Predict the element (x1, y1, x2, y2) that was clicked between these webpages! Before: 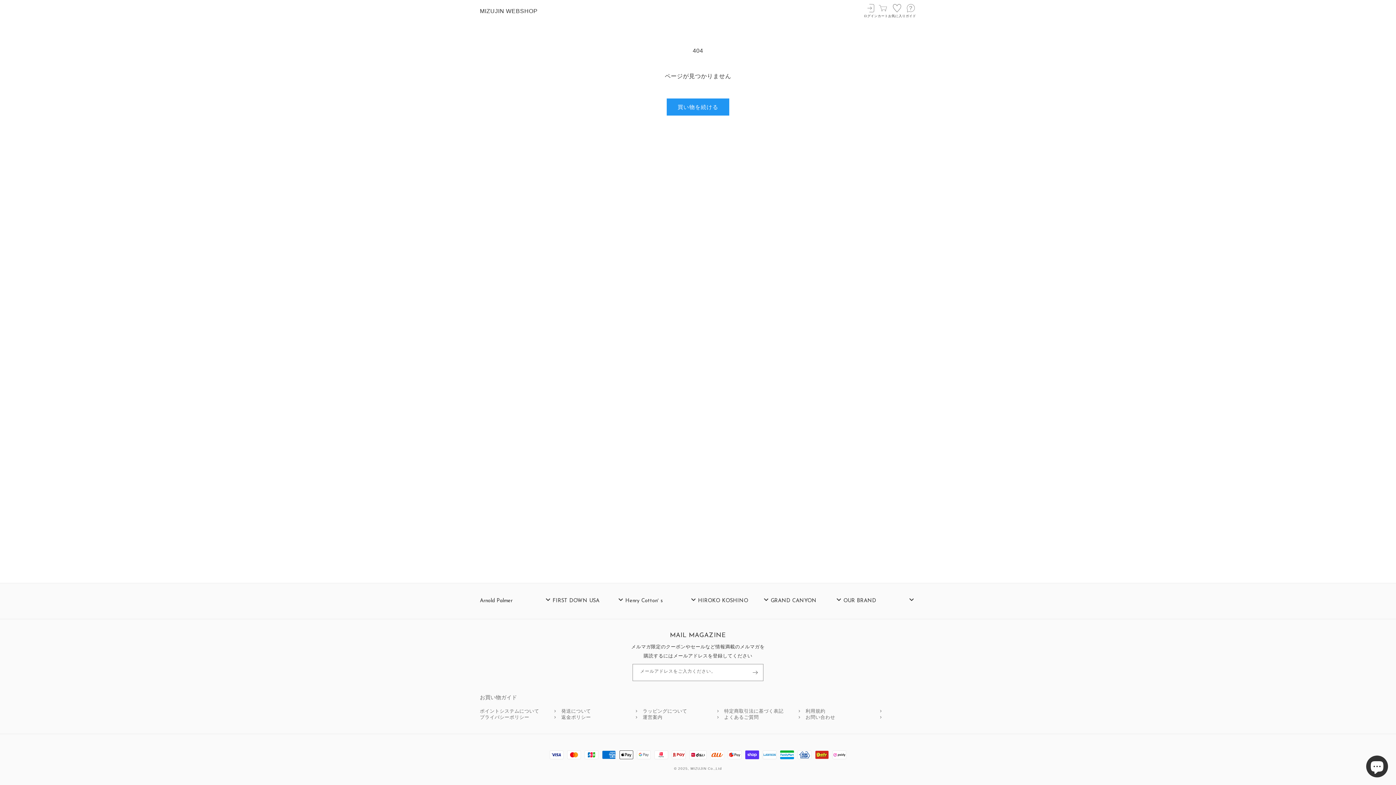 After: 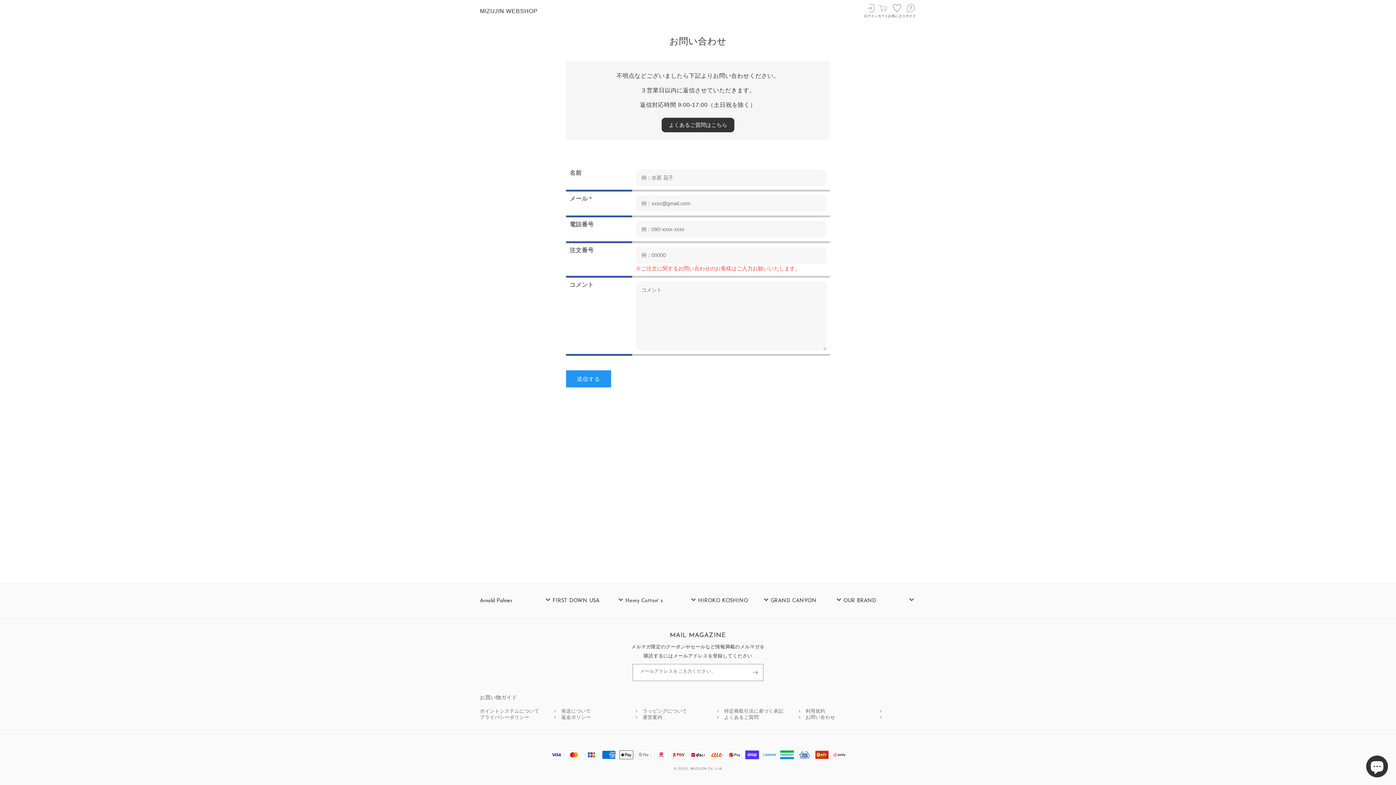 Action: bbox: (805, 714, 887, 720) label: お問い合わせ